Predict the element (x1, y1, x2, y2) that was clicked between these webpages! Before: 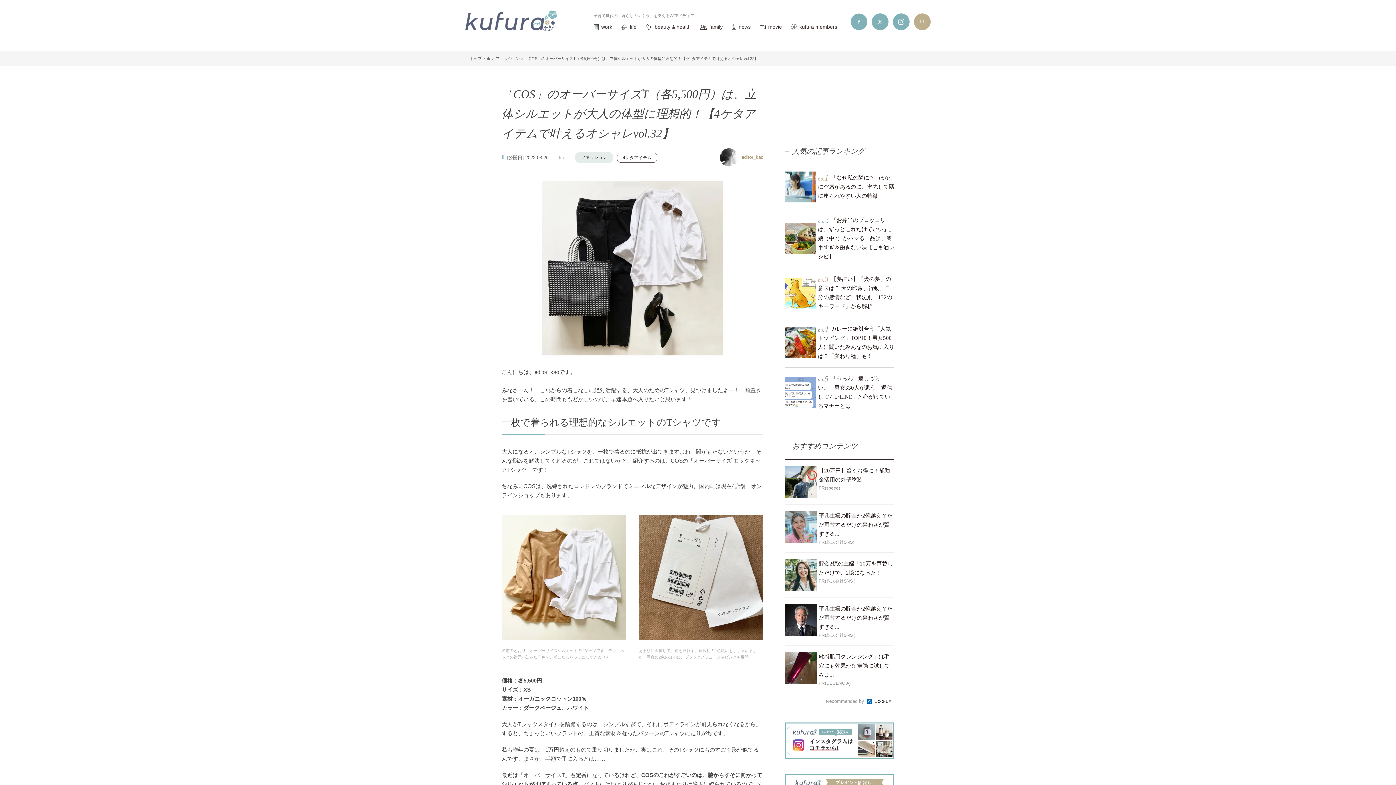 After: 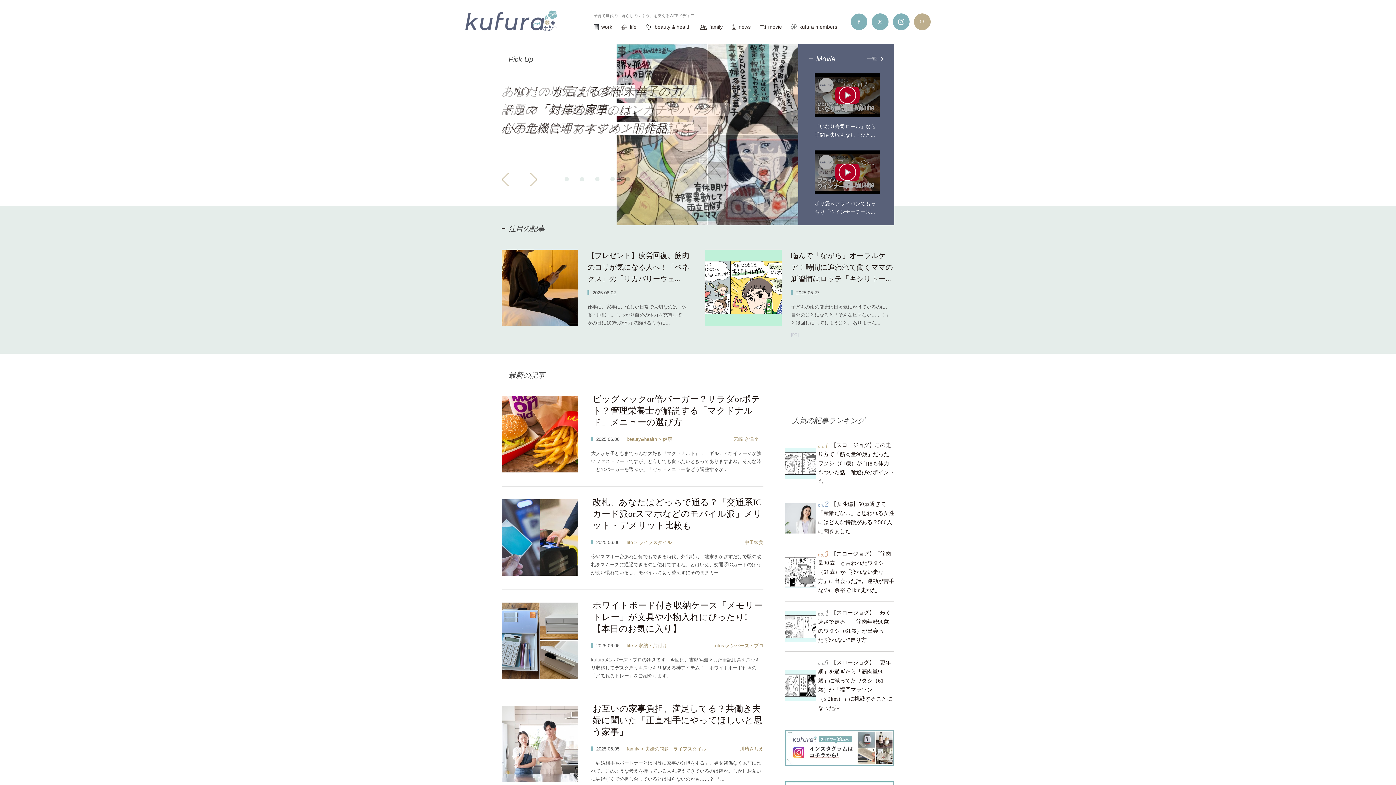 Action: label: トップ bbox: (469, 56, 481, 60)